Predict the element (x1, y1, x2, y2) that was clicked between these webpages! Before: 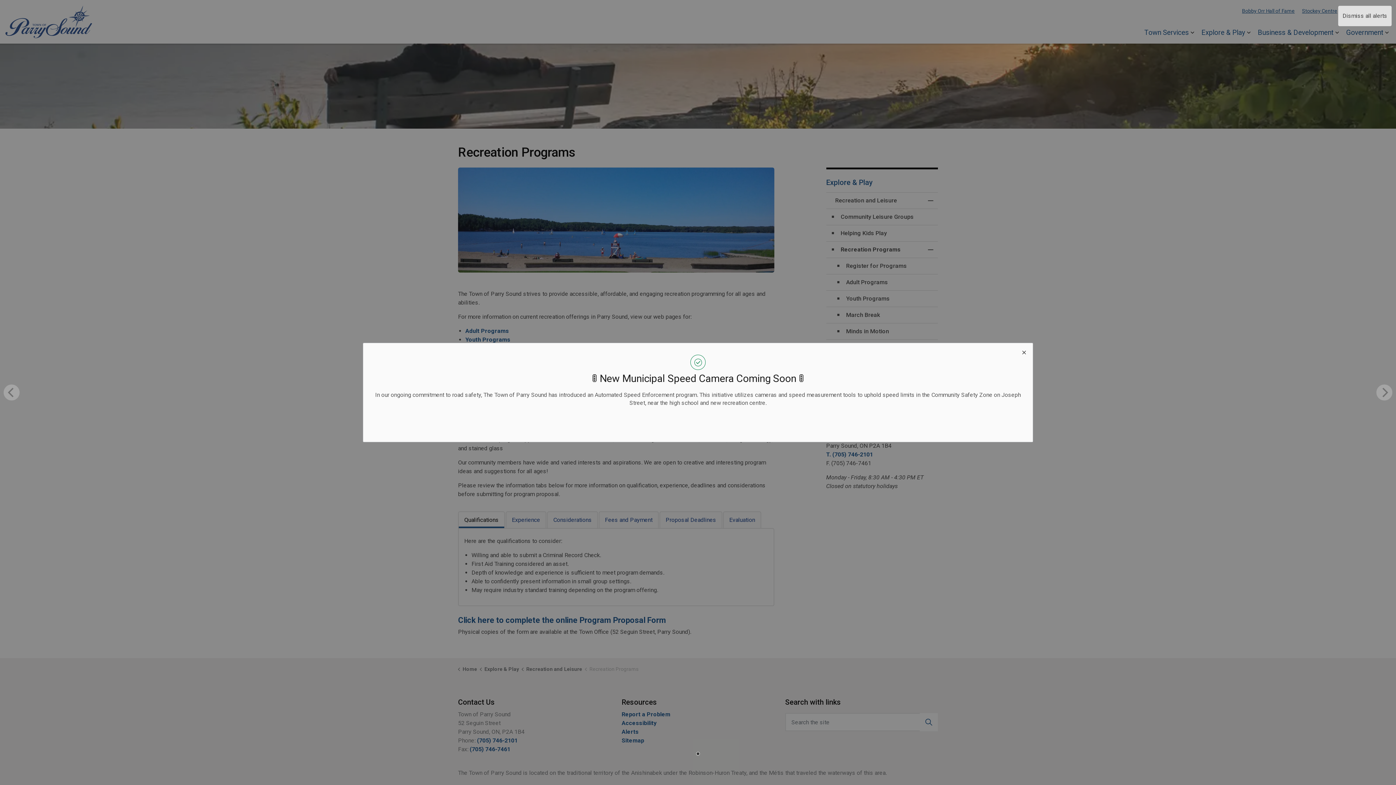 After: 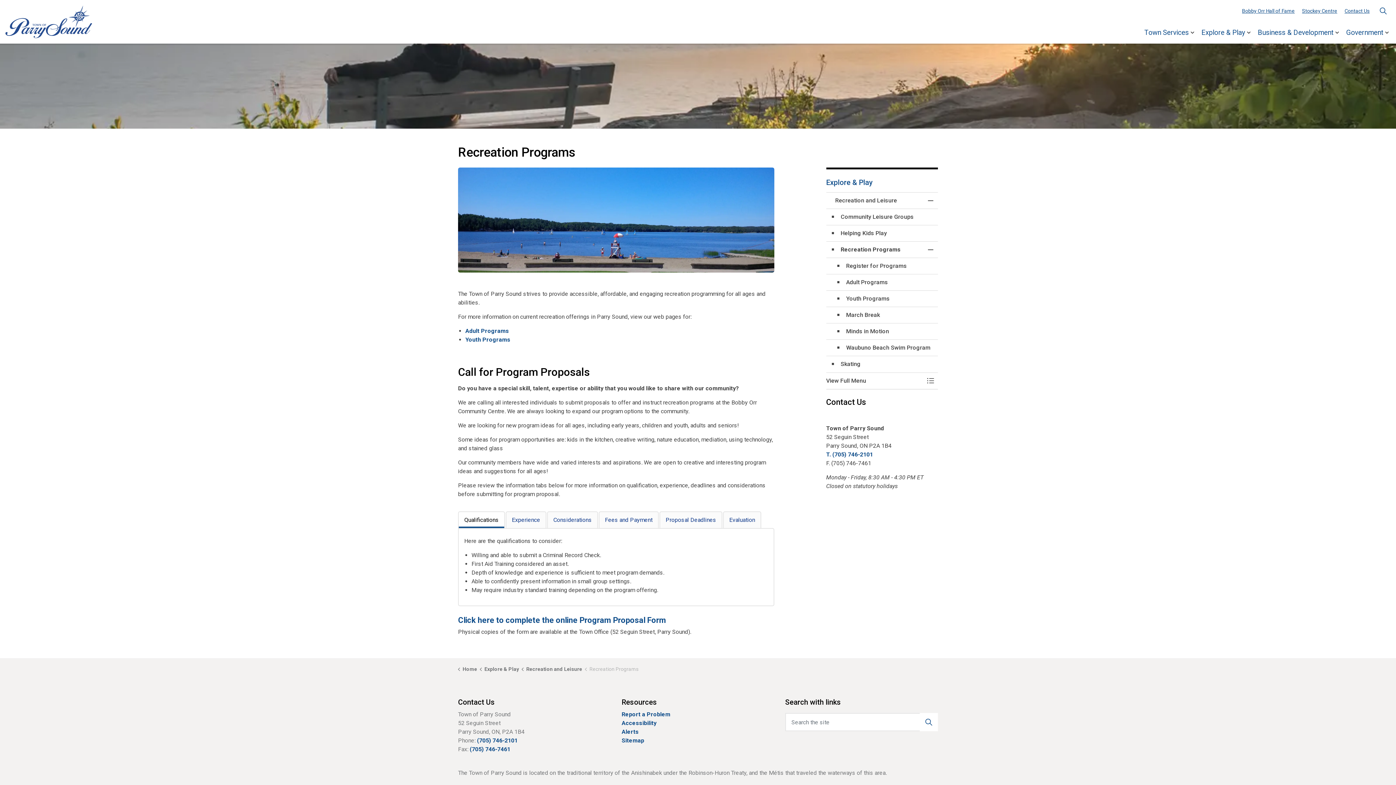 Action: label: close modal bbox: (1015, 343, 1032, 360)